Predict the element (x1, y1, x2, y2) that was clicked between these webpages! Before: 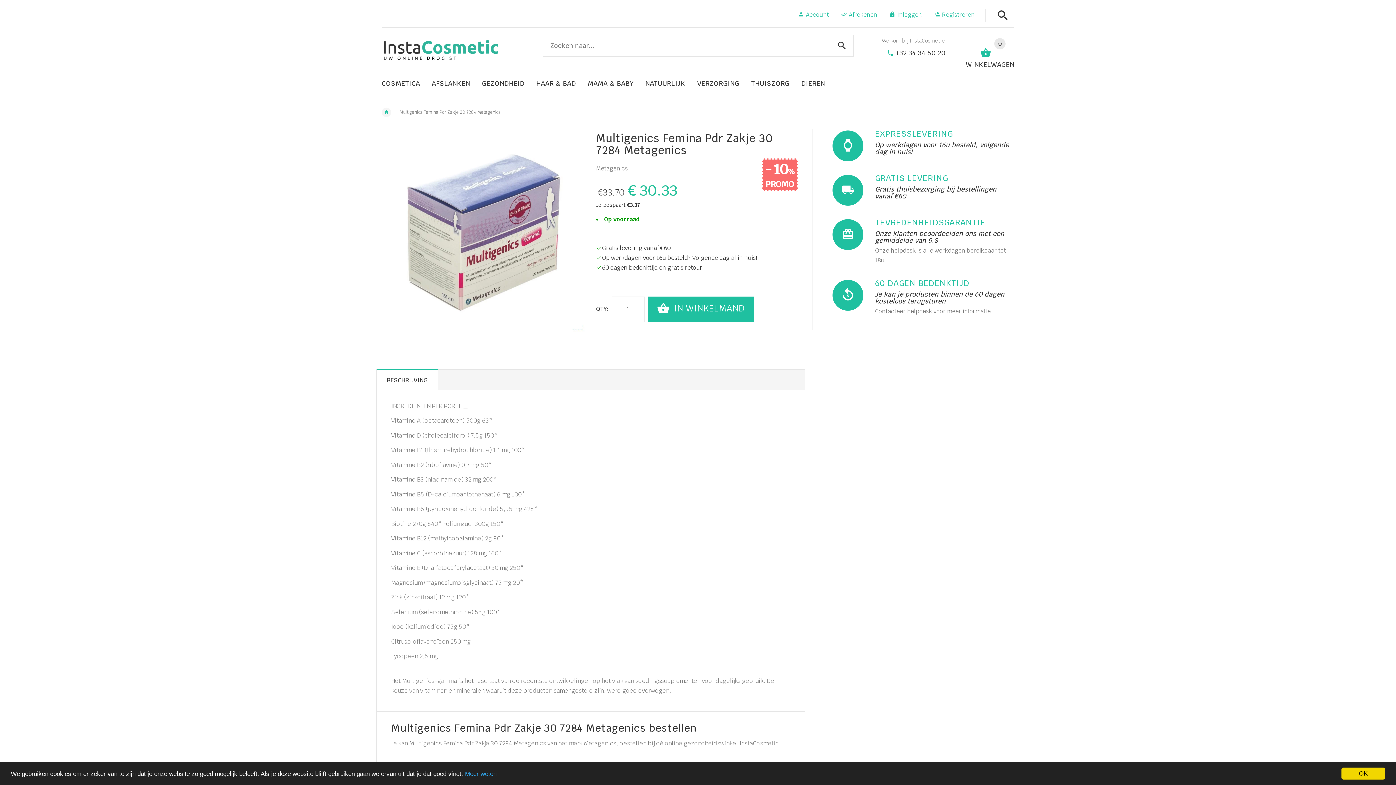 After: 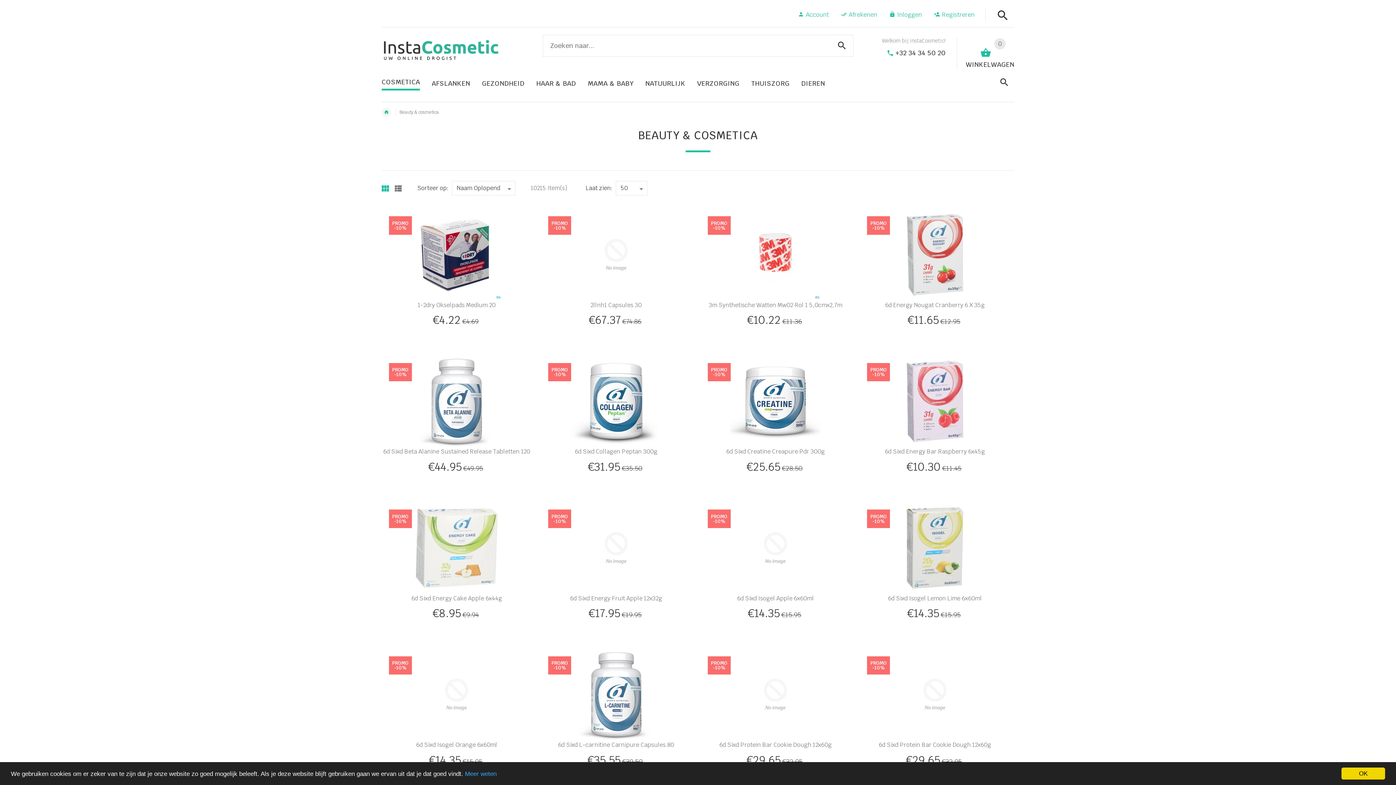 Action: label: COSMETICA bbox: (381, 72, 426, 93)